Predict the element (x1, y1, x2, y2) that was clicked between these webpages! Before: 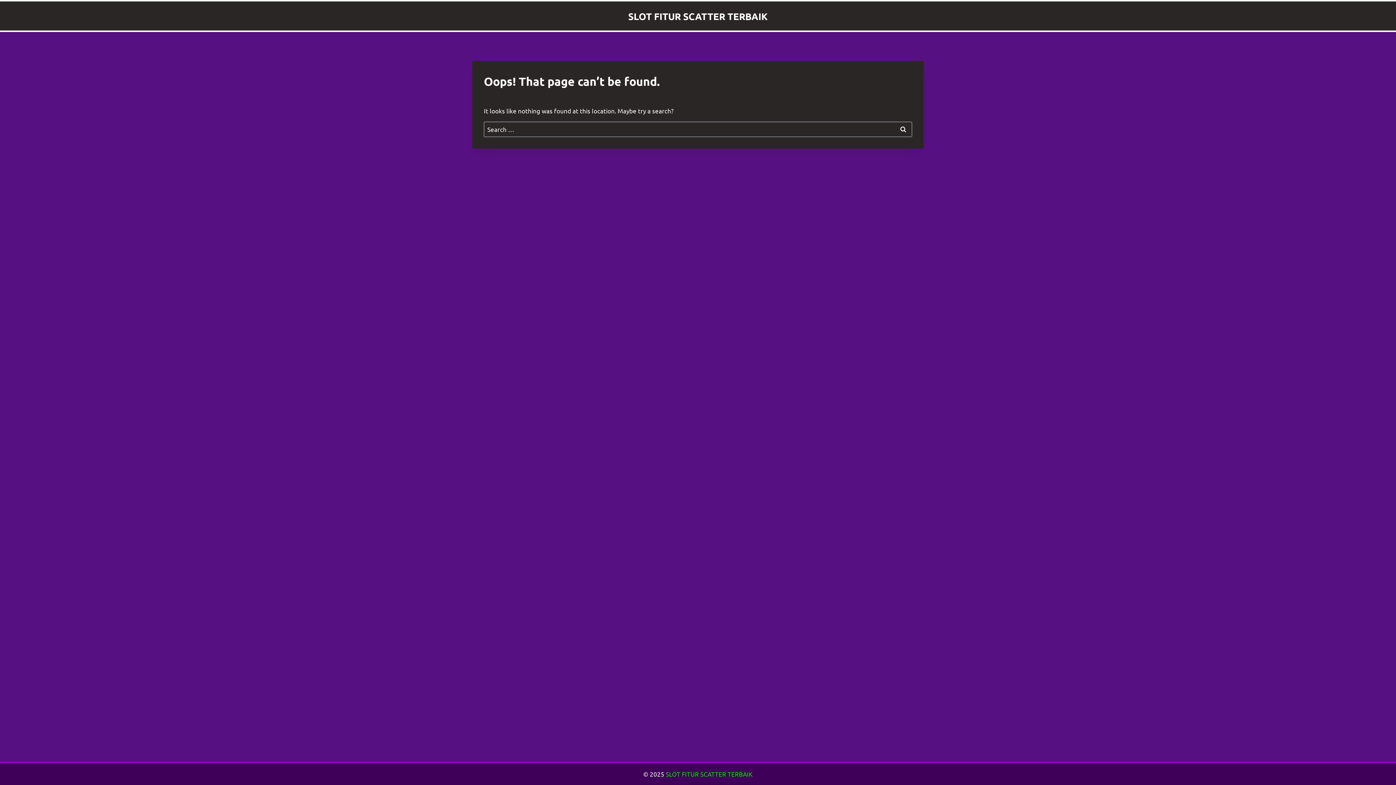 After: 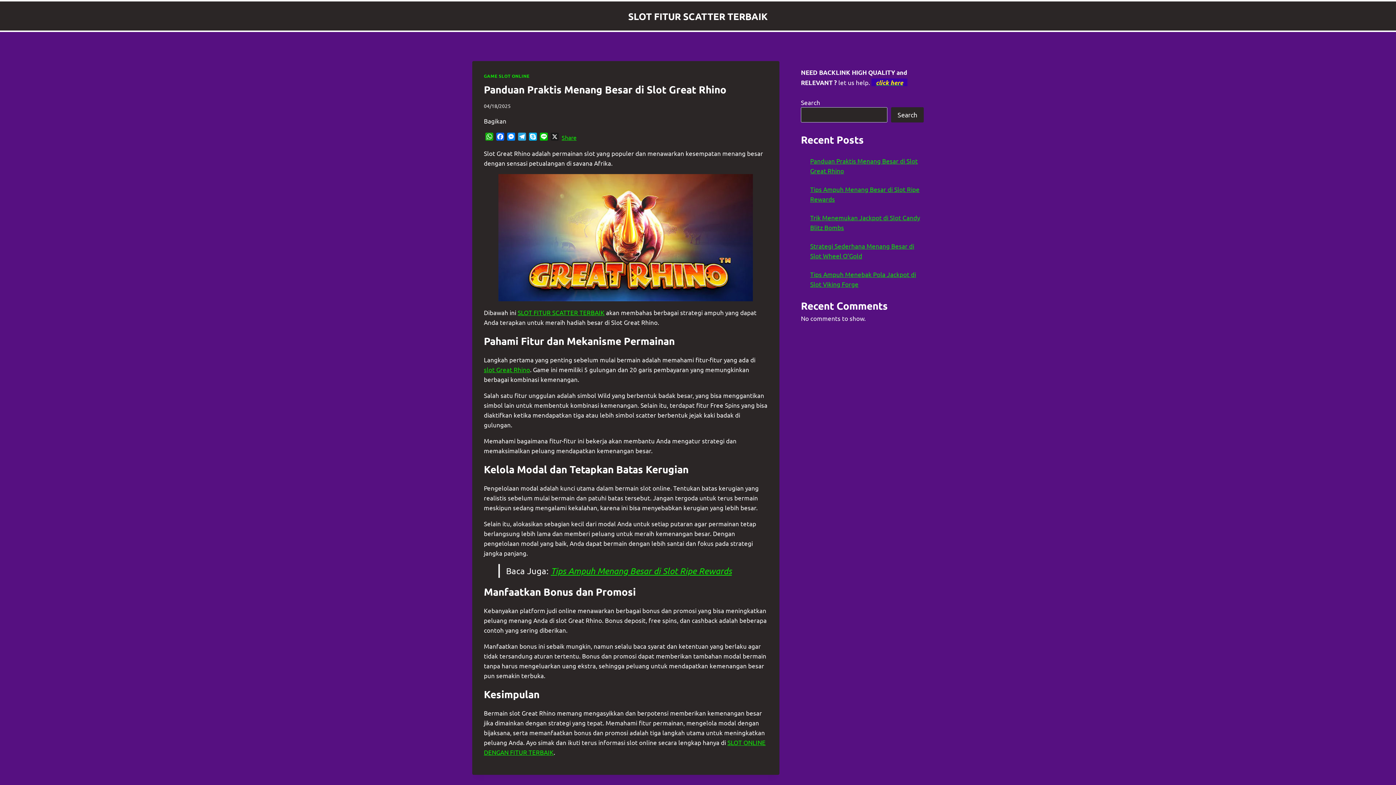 Action: bbox: (628, 10, 768, 21) label: SLOT FITUR SCATTER TERBAIK